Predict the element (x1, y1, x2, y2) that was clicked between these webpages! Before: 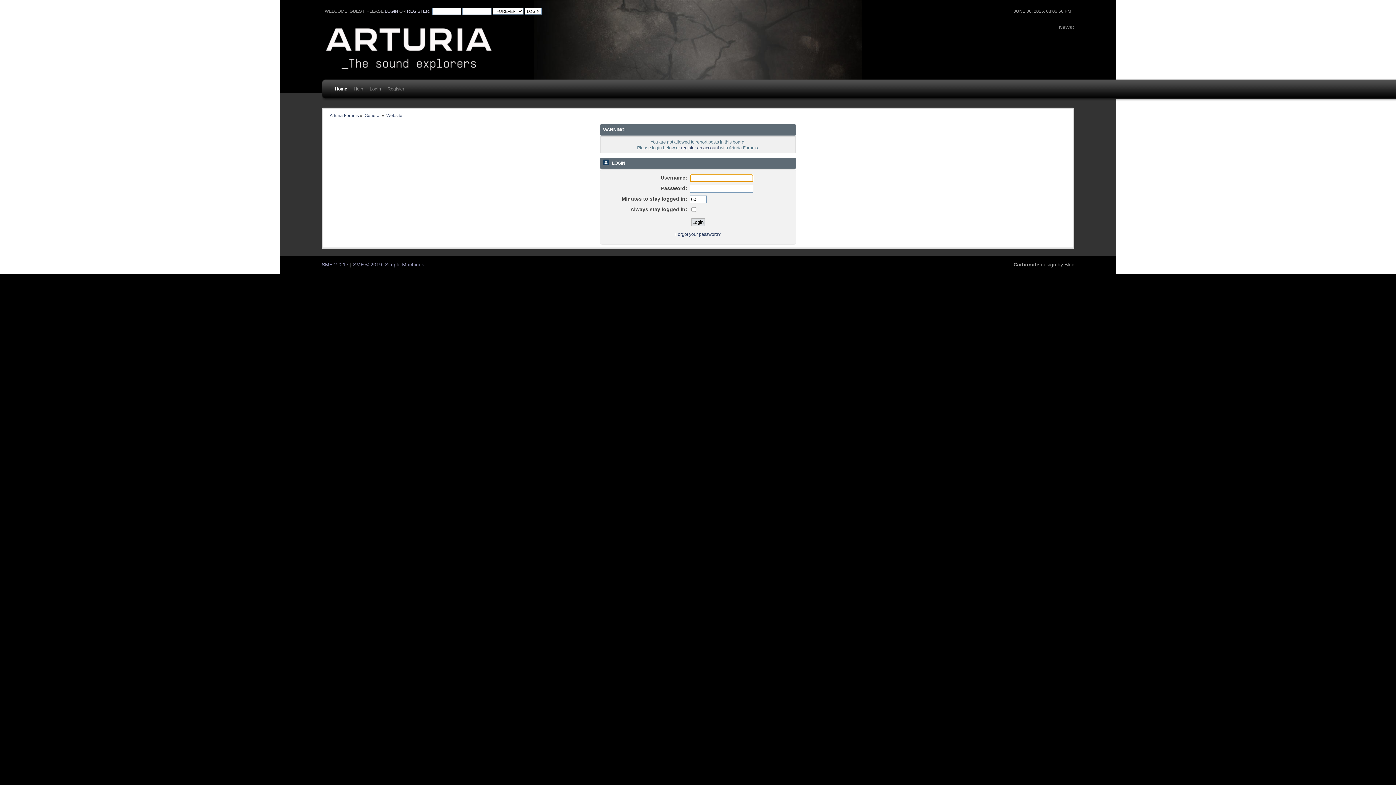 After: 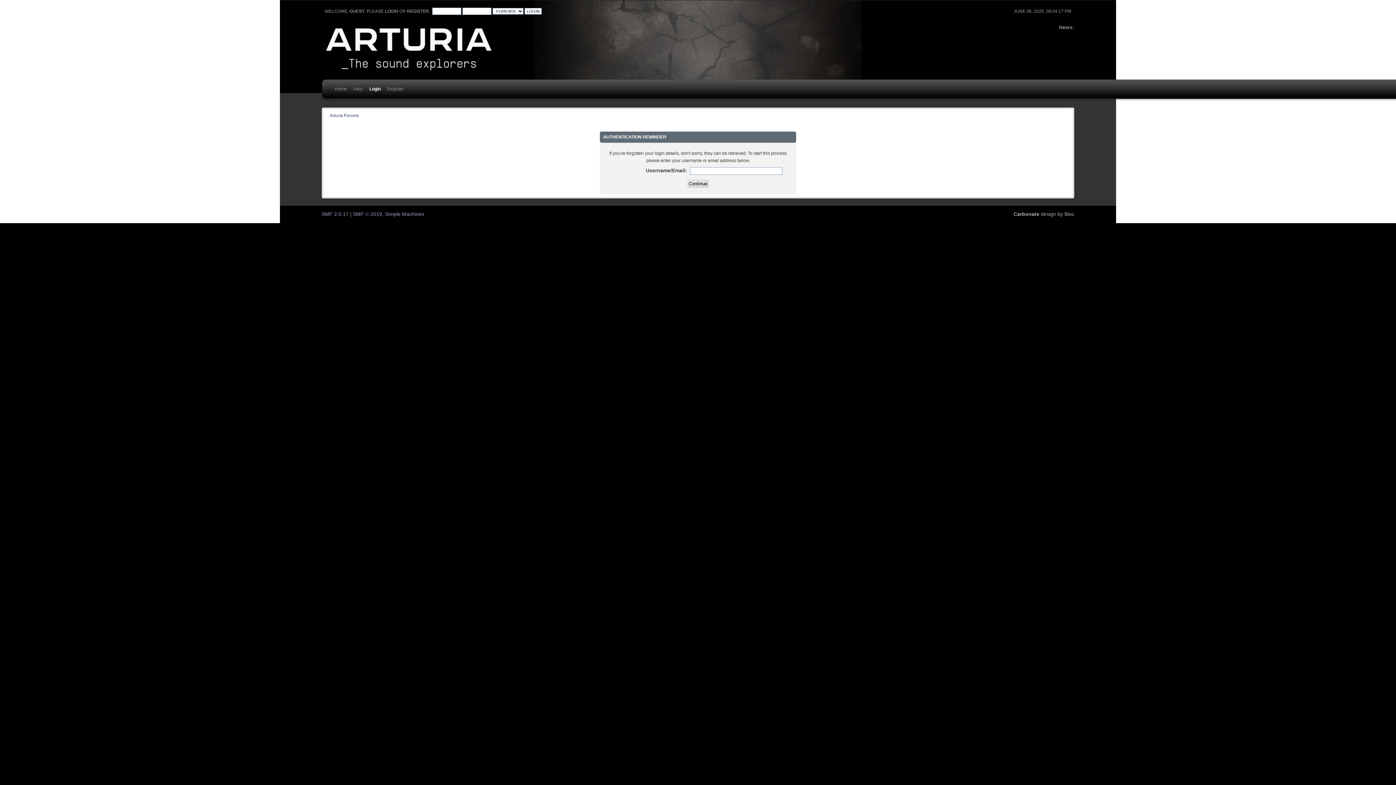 Action: label: Forgot your password? bbox: (675, 232, 720, 237)